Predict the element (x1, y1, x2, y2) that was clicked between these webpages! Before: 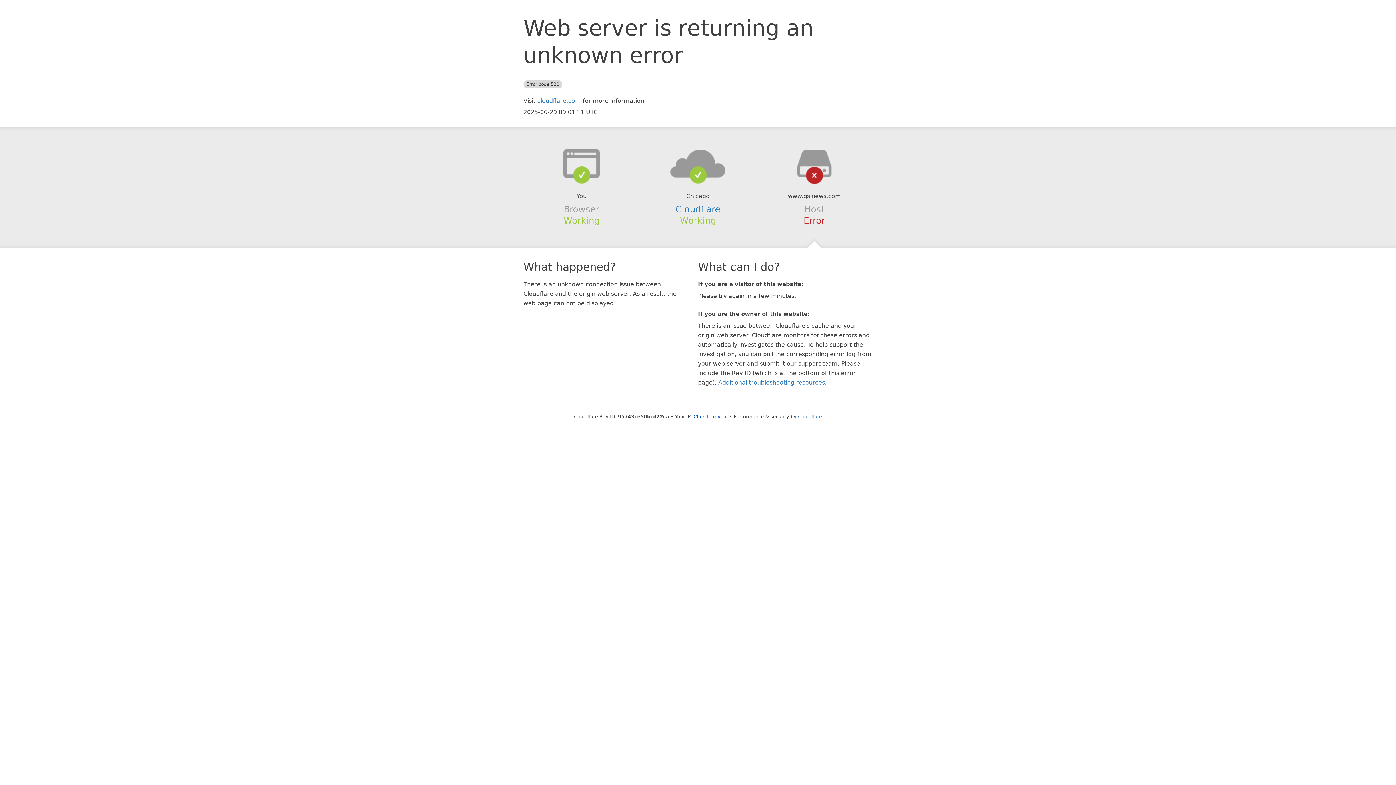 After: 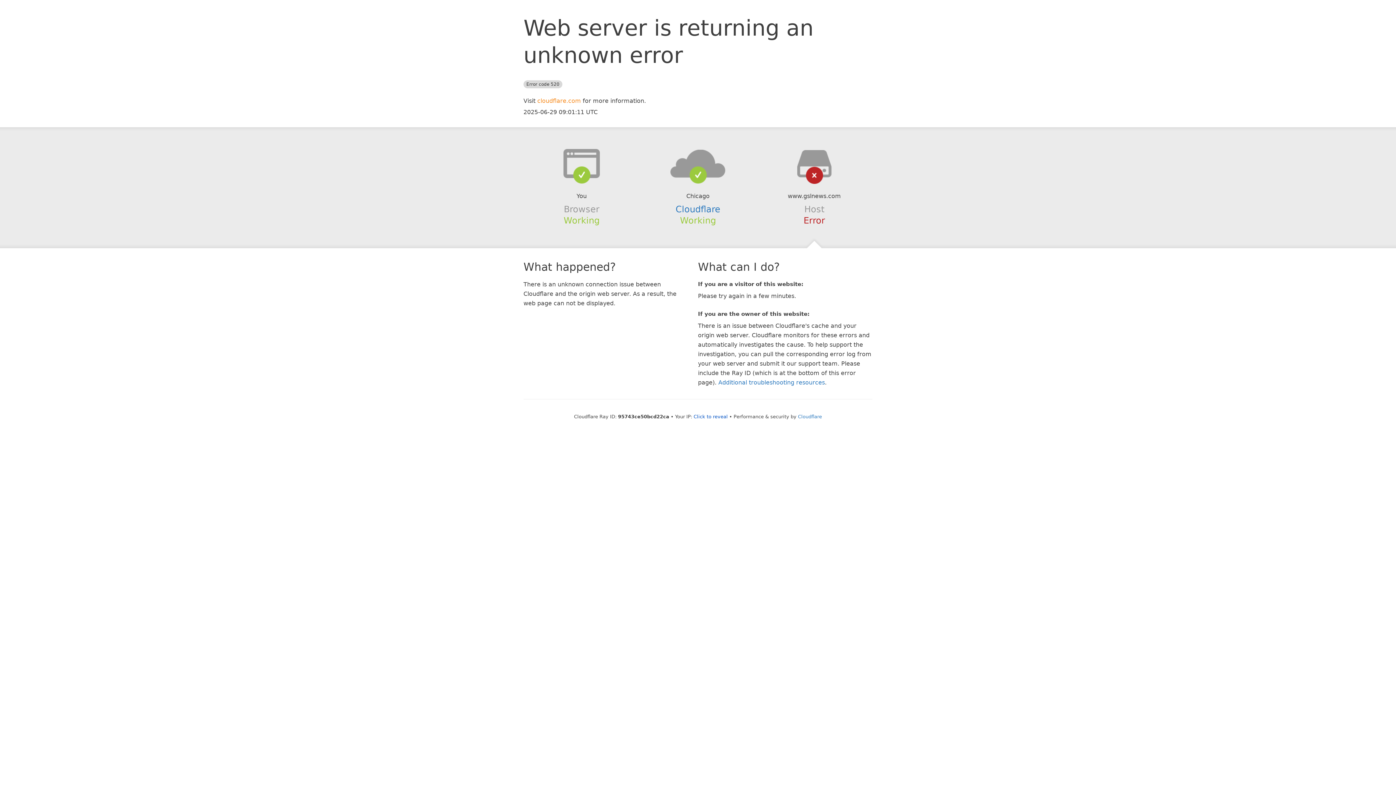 Action: label: cloudflare.com bbox: (537, 97, 581, 104)